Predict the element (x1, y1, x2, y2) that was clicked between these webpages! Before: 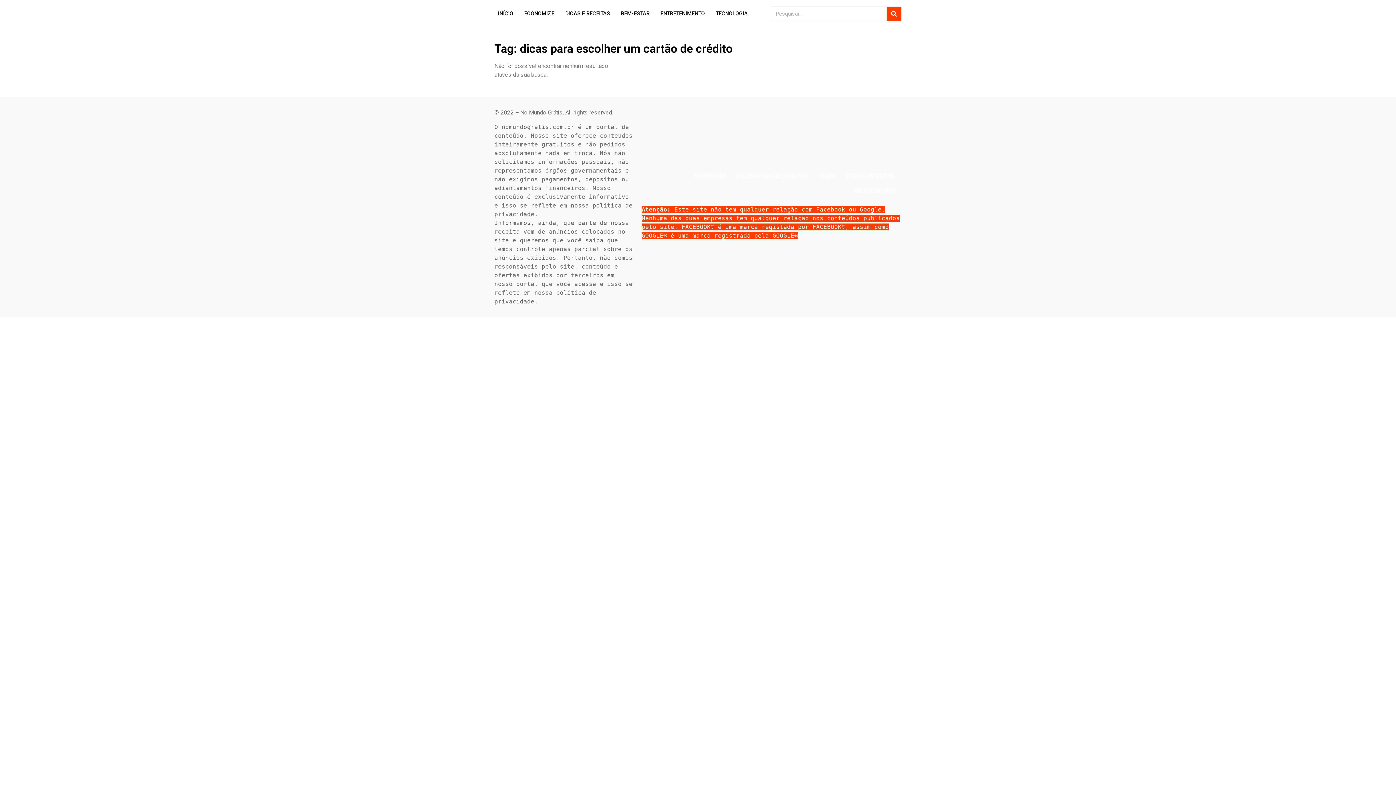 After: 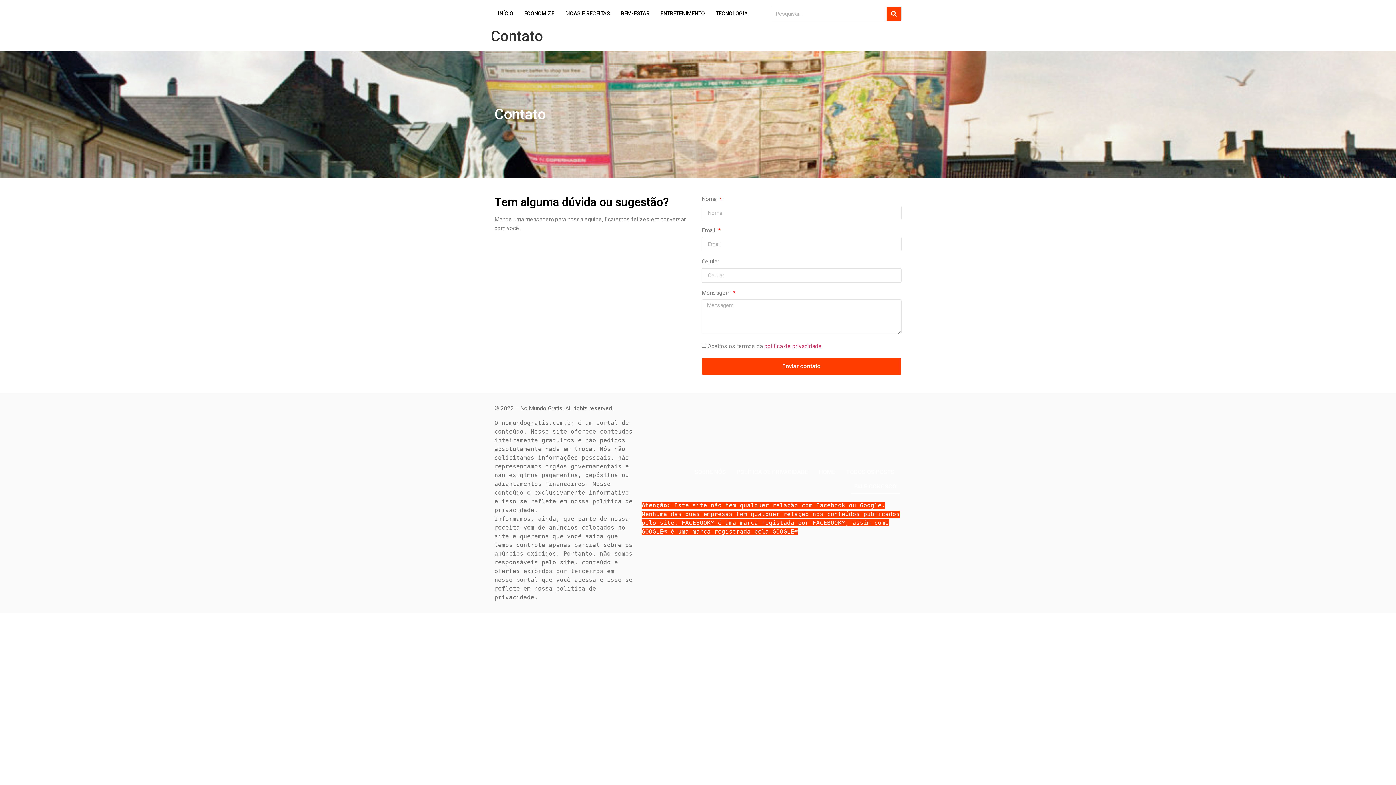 Action: bbox: (850, 183, 900, 198) label: FALE CONOSCO